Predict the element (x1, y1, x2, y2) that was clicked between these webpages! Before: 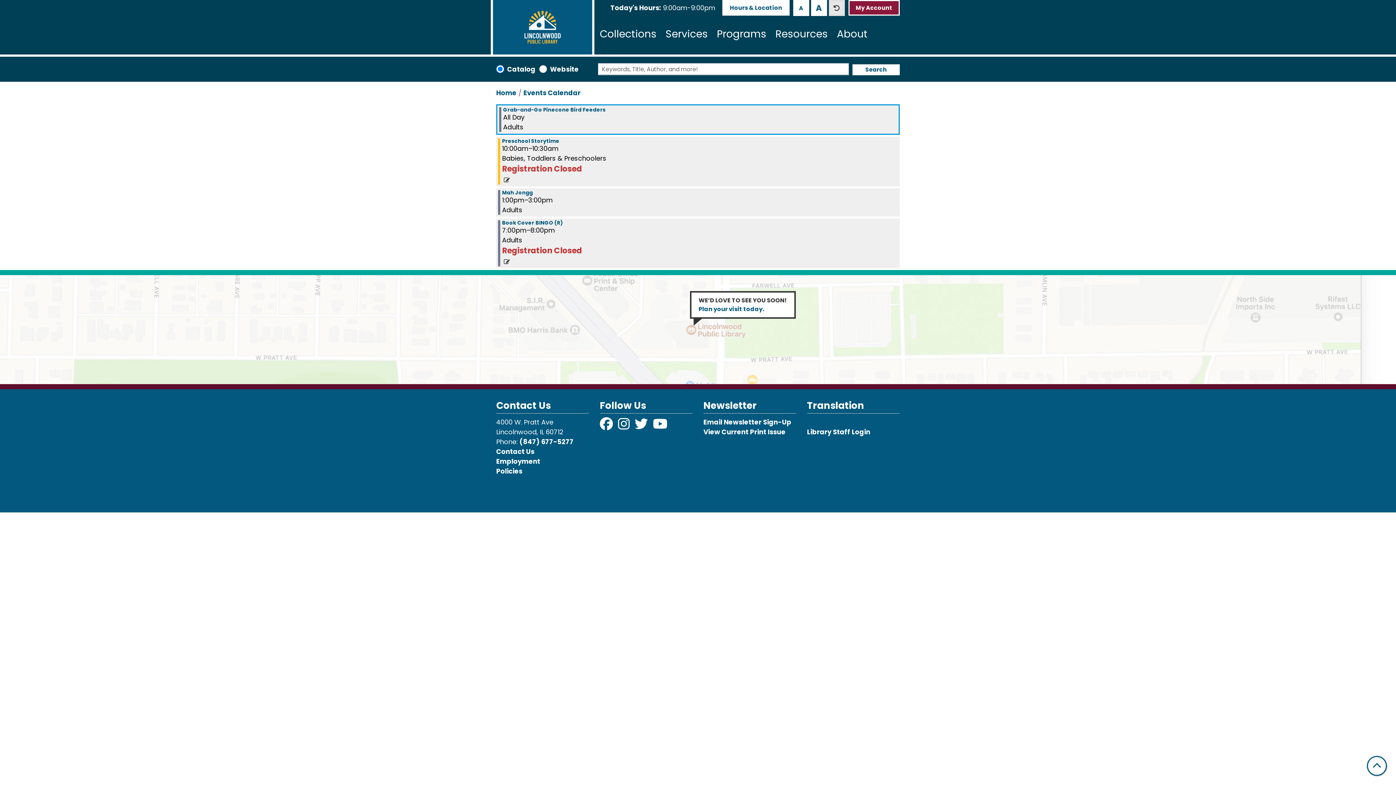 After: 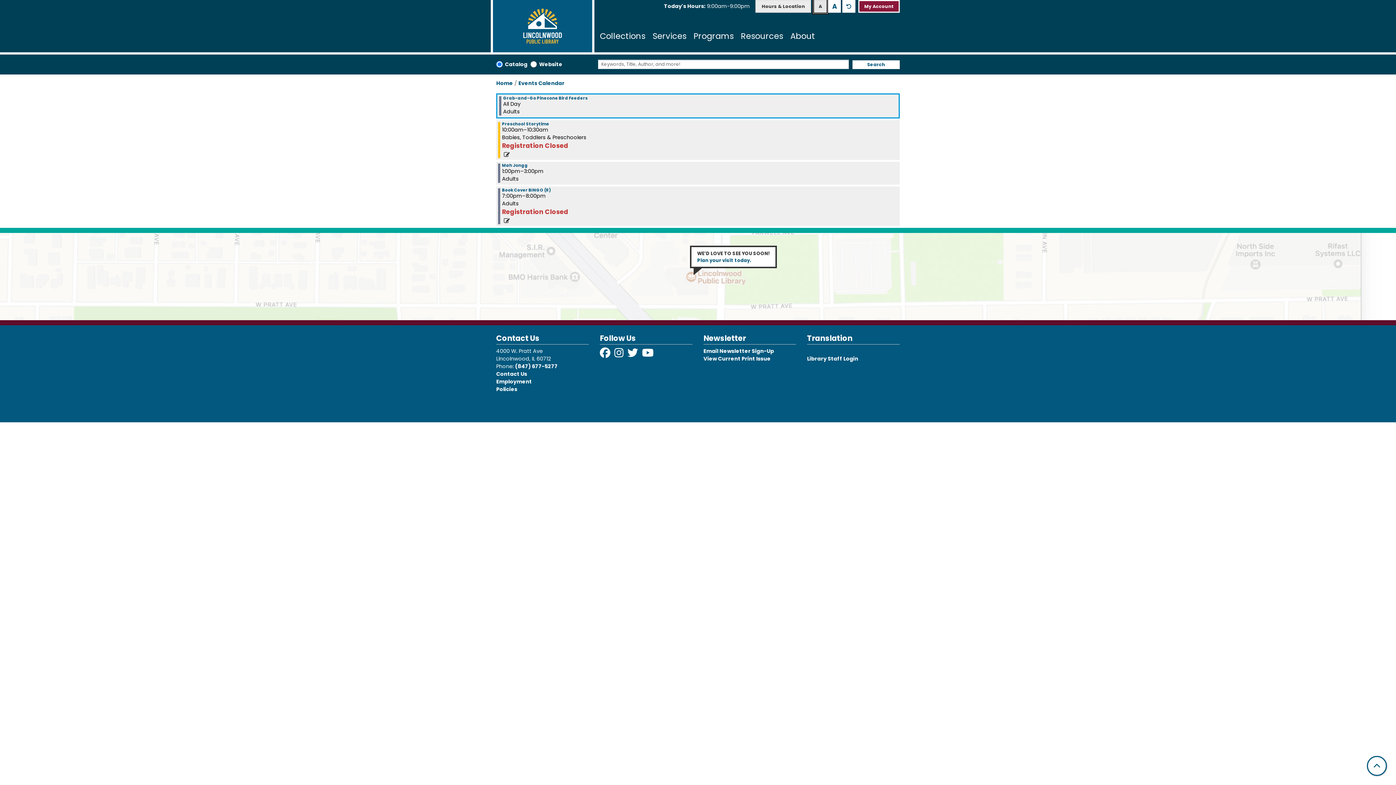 Action: label: Use smaller text size. bbox: (793, 0, 809, 16)